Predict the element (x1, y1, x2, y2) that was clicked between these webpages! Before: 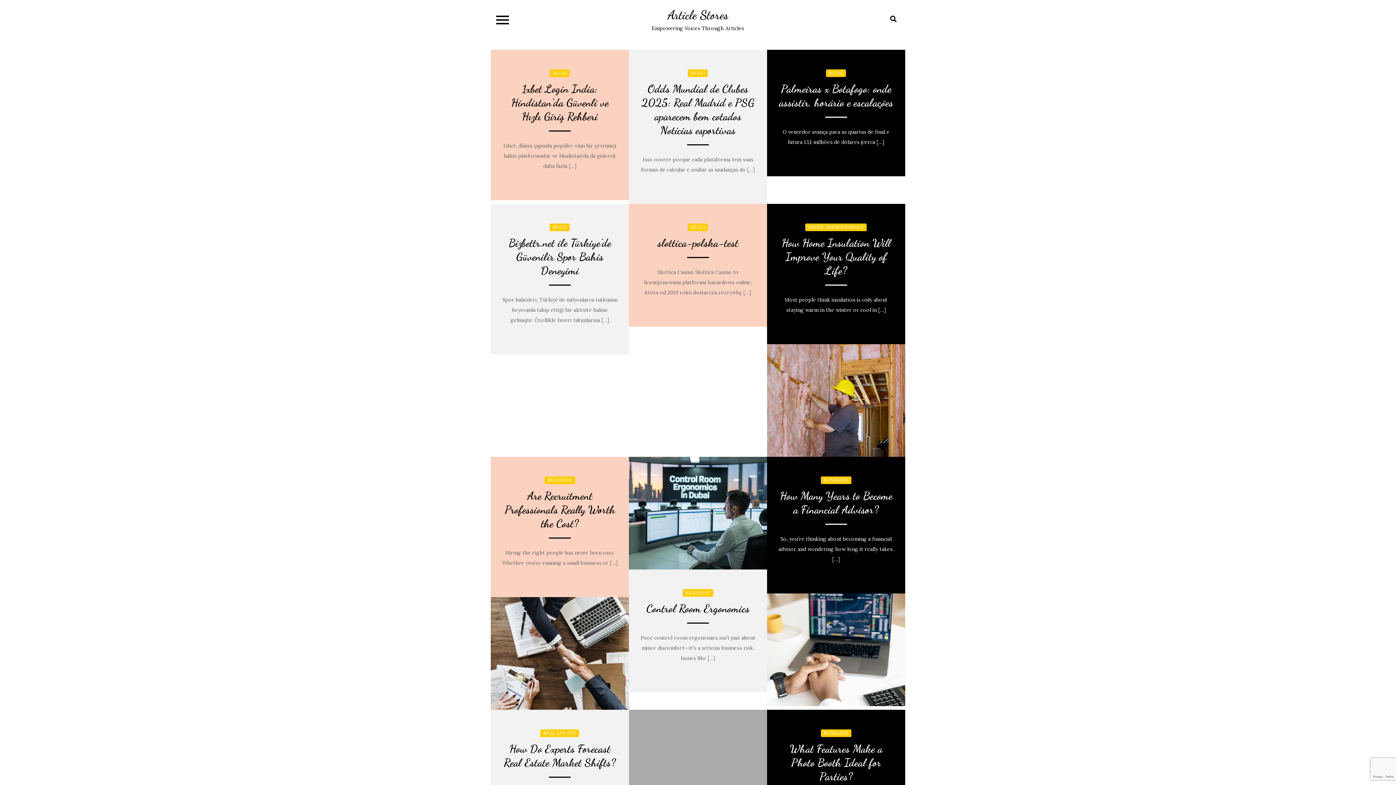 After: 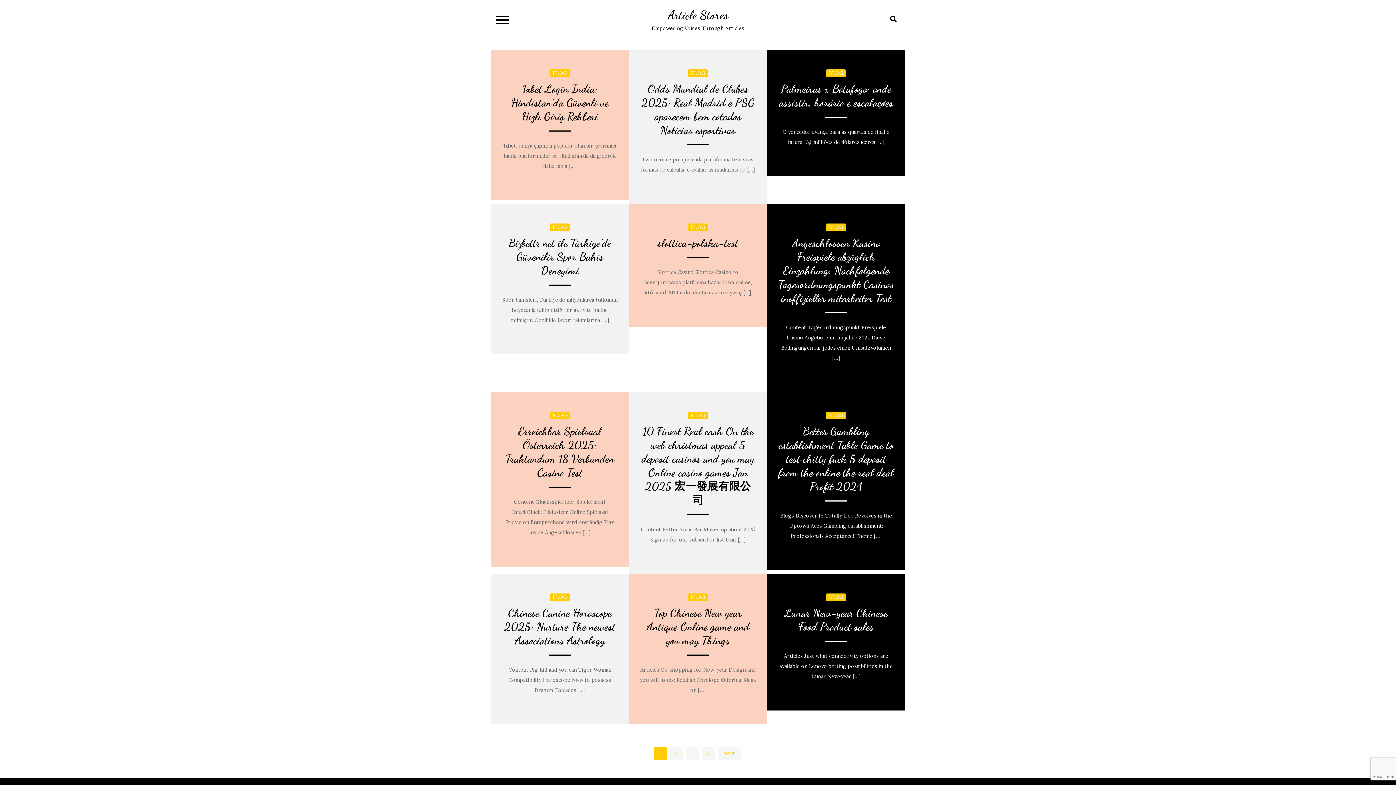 Action: bbox: (688, 69, 708, 77) label: BLOG